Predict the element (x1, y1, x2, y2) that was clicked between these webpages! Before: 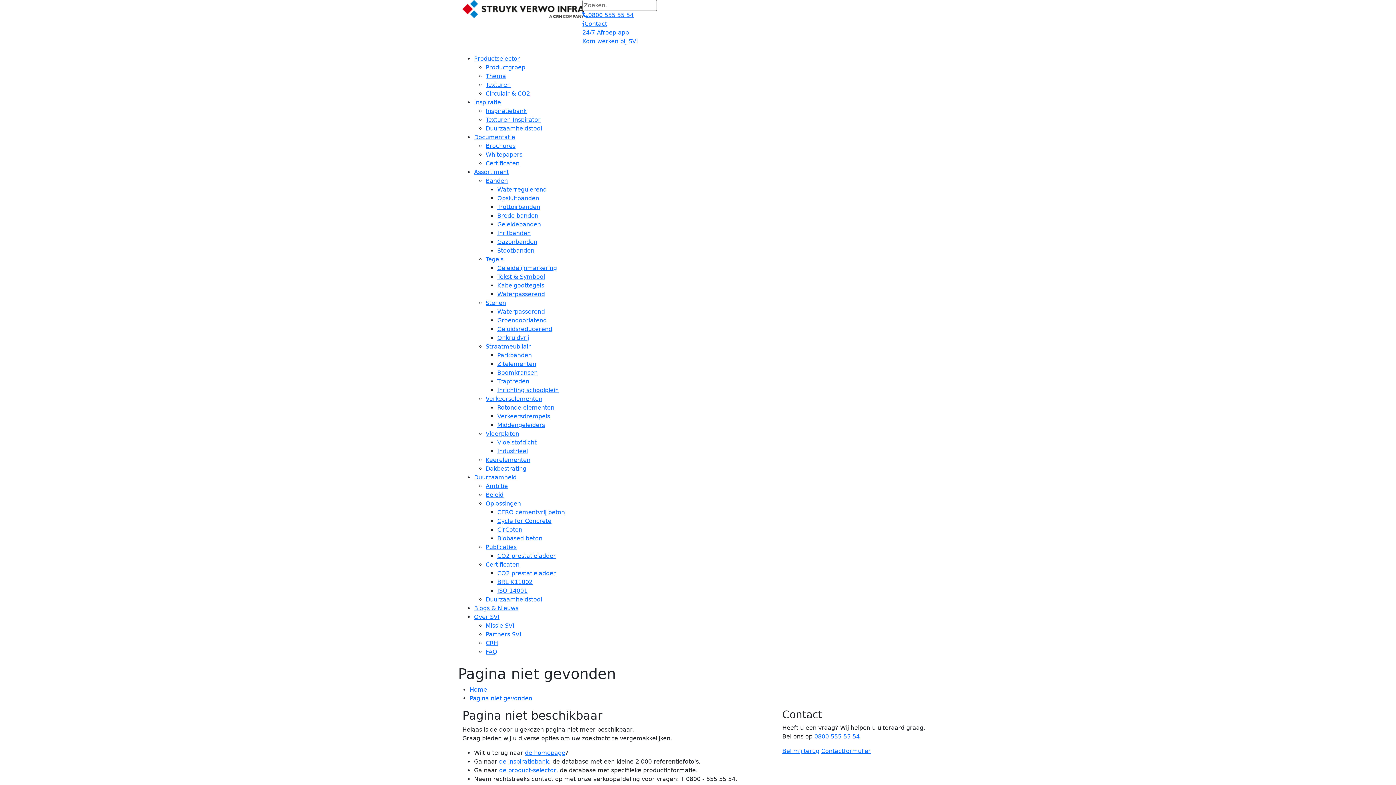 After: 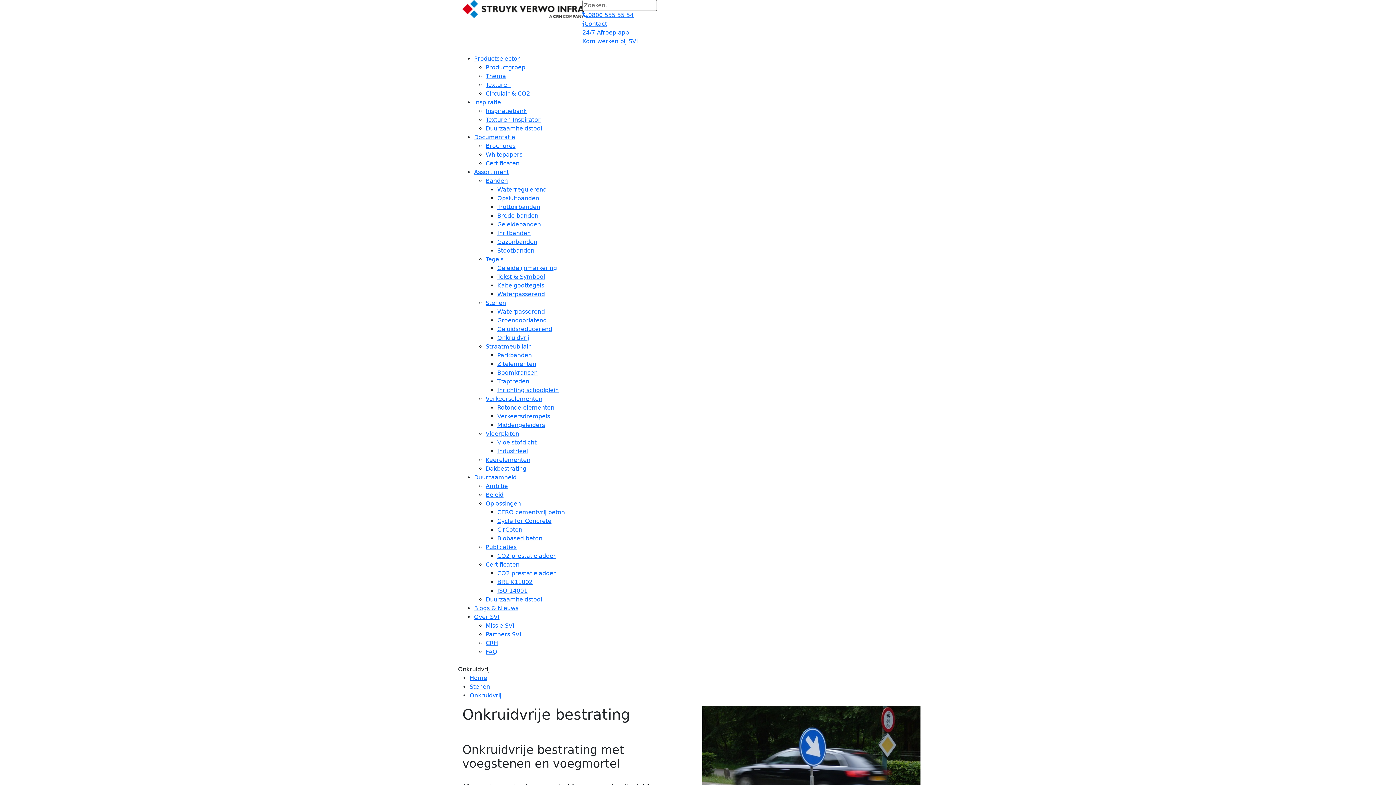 Action: label: Onkruidvrij bbox: (497, 334, 529, 341)